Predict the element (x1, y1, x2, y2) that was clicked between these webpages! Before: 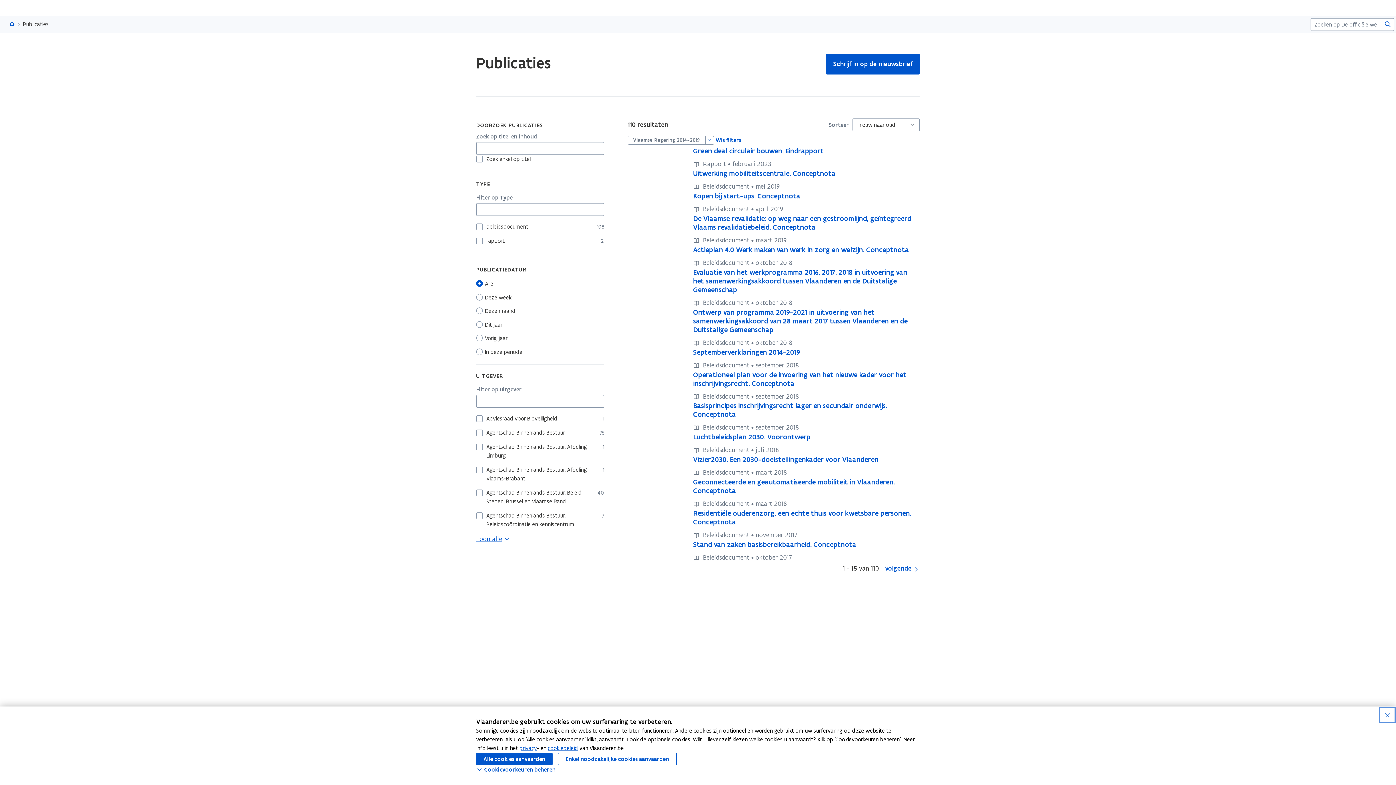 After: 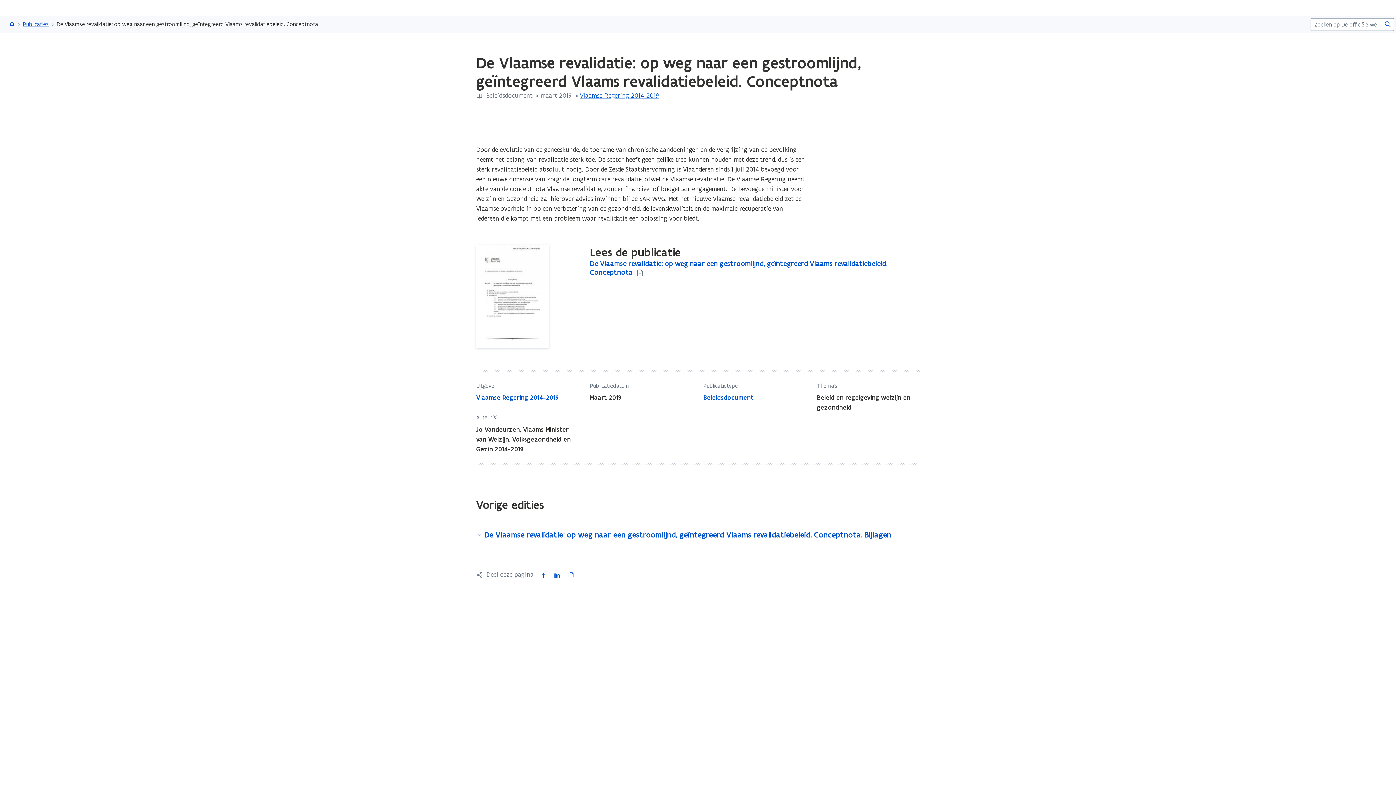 Action: label: De Vlaamse revalidatie: op weg naar een gestroomlijnd, geïntegreerd Vlaams revalidatiebeleid. Conceptnota bbox: (627, 214, 919, 245)